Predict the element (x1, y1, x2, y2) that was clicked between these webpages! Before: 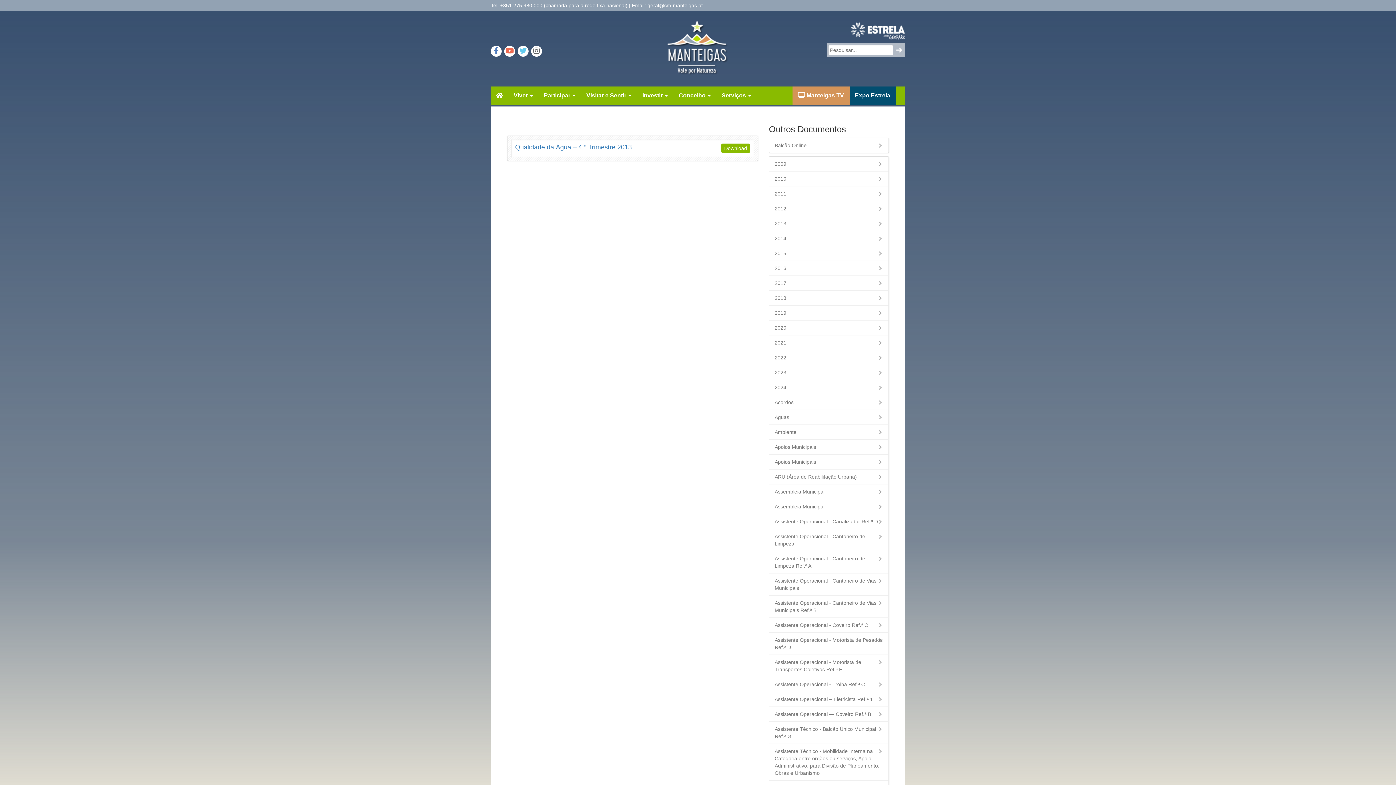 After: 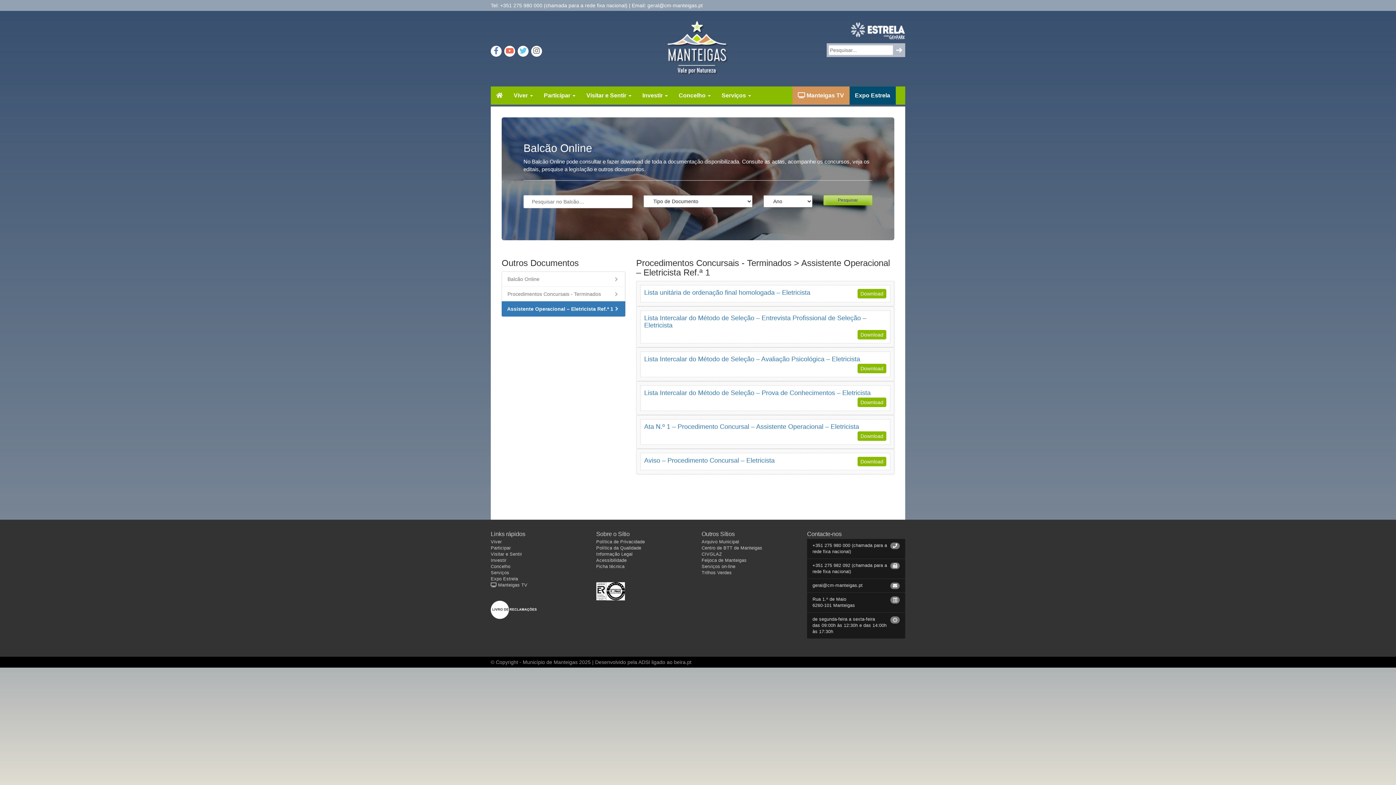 Action: label: Assistente Operacional – Eletricista Ref.ª 1 bbox: (769, 692, 889, 707)